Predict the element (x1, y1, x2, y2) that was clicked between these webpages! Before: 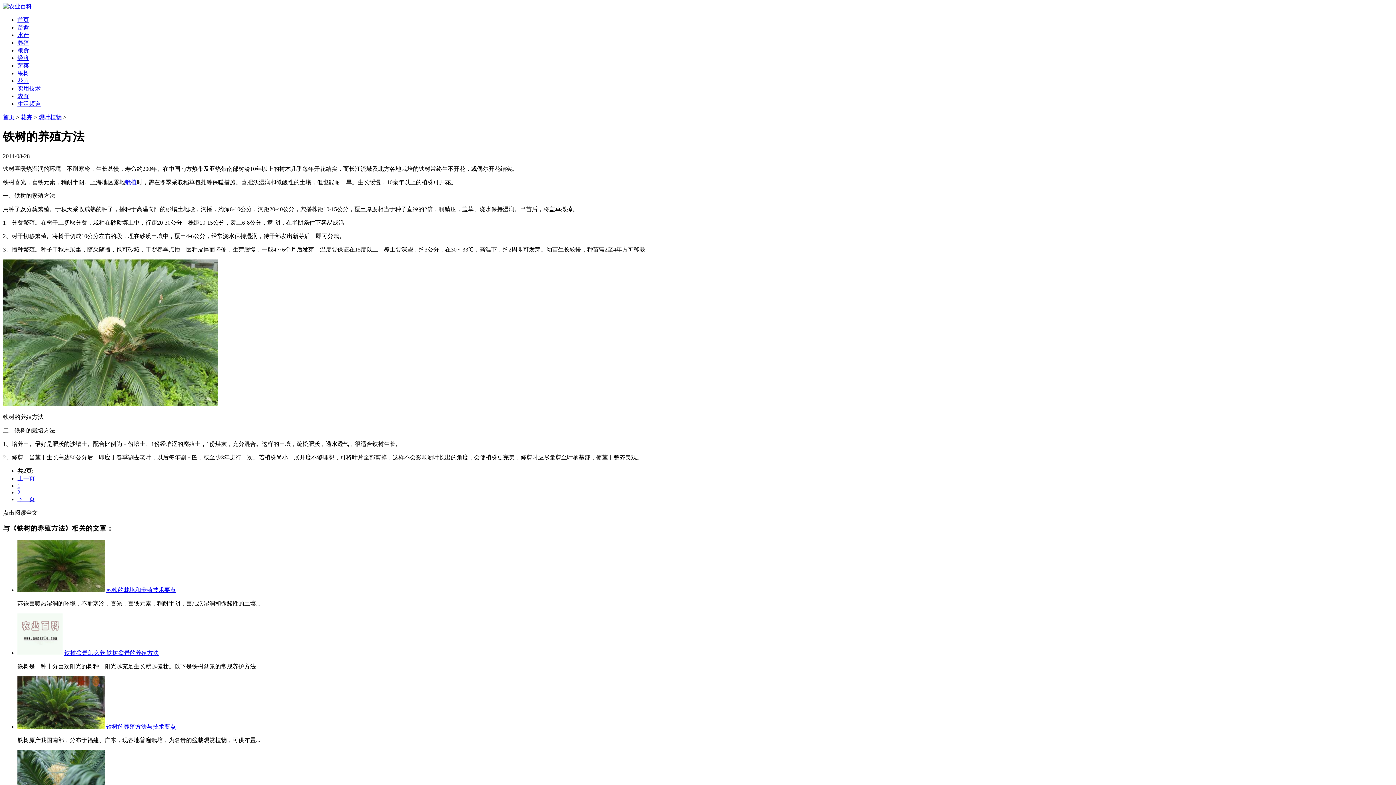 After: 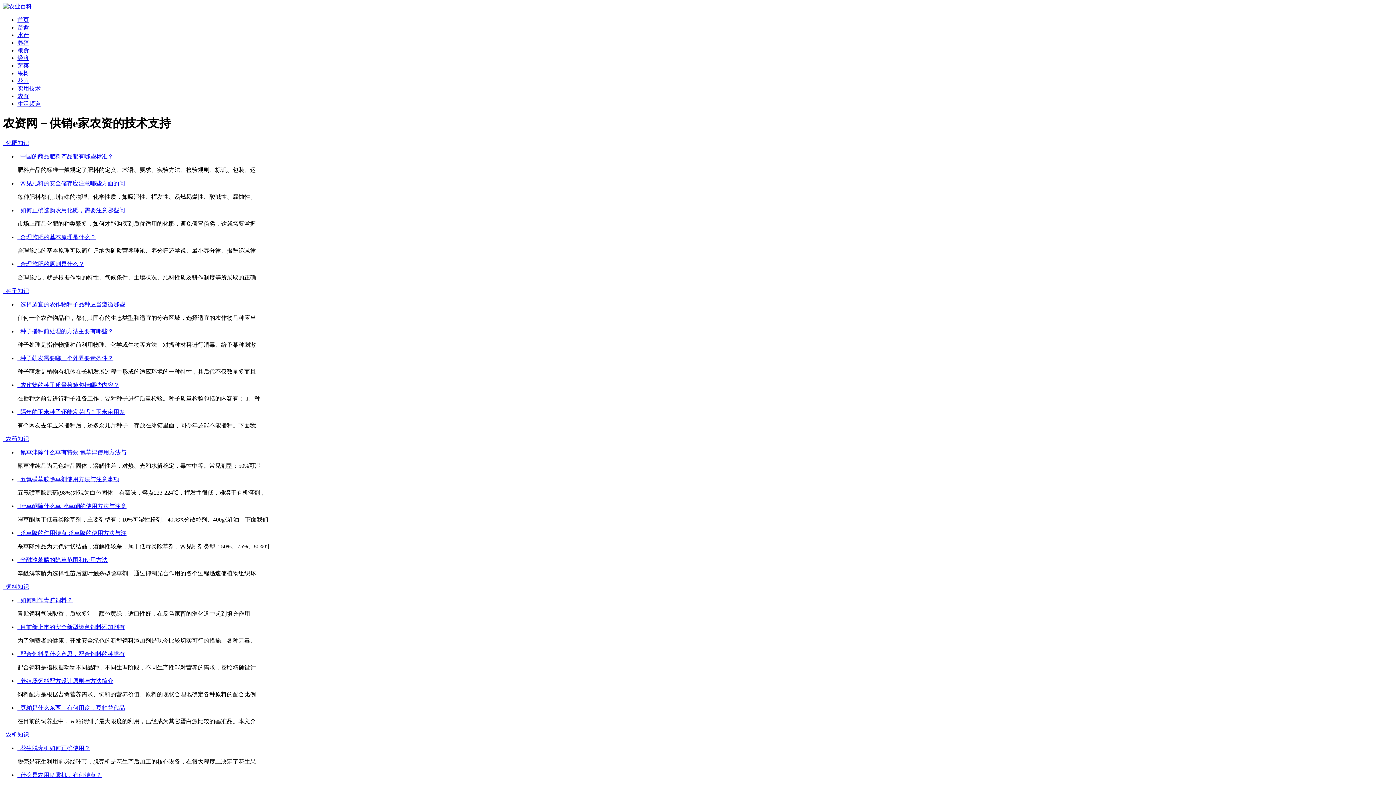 Action: label: 农资 bbox: (17, 93, 29, 99)